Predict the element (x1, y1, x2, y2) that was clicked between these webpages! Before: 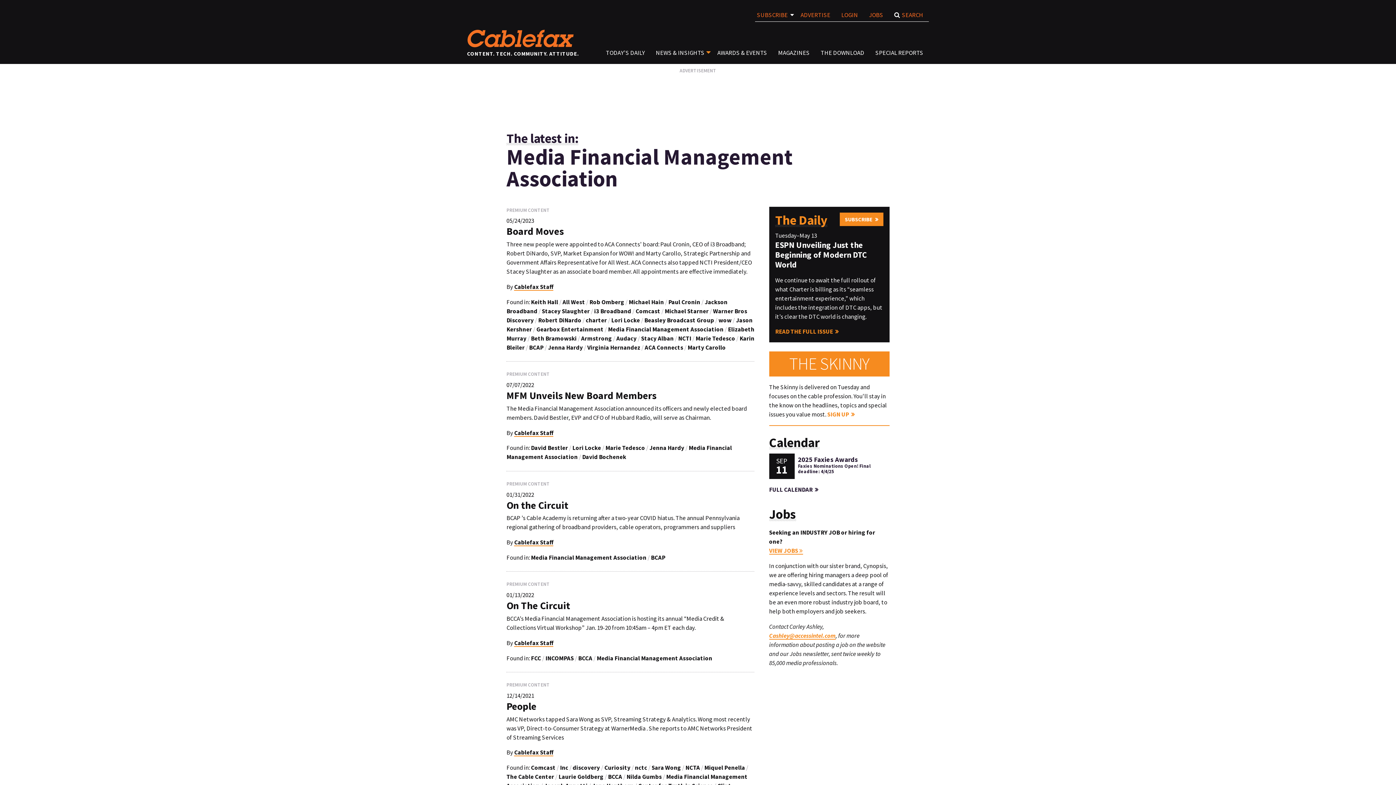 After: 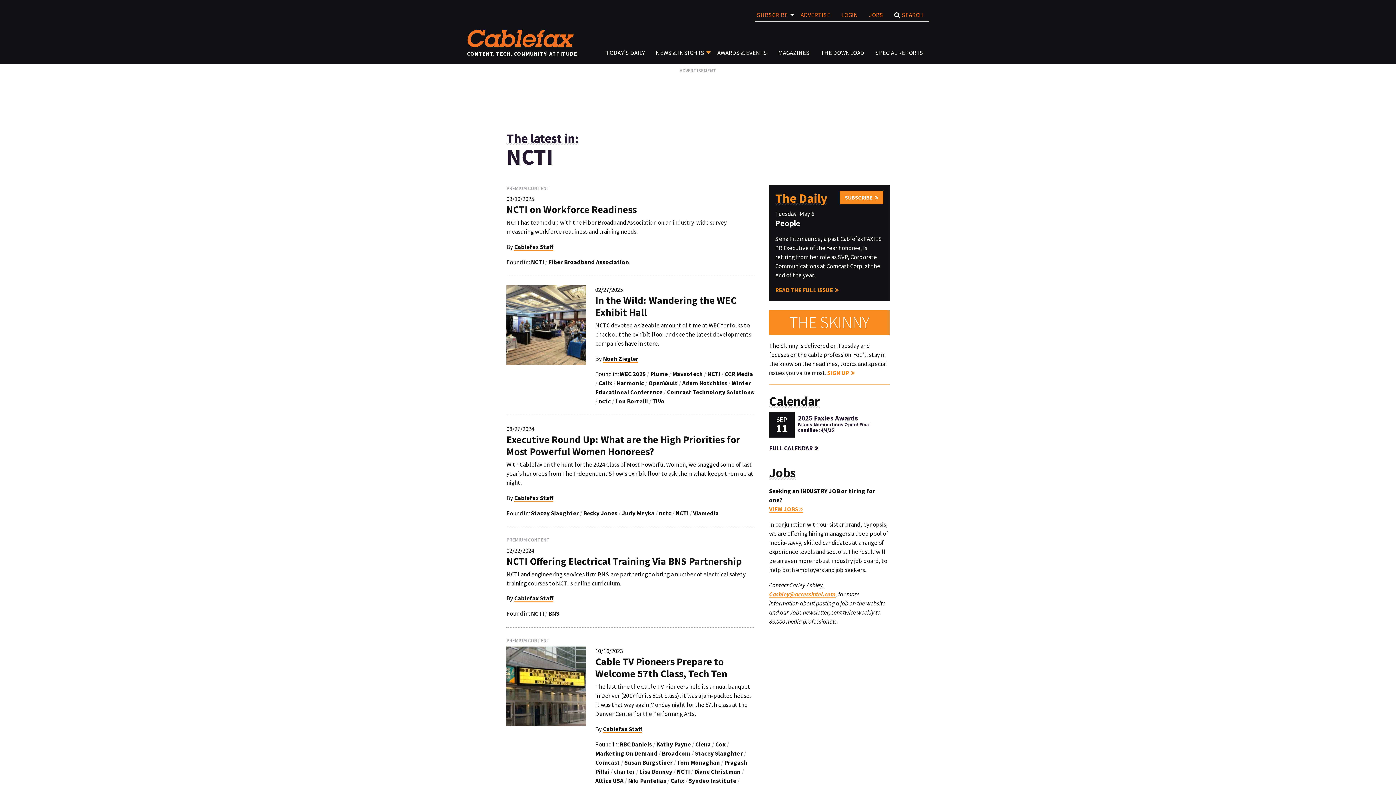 Action: label: NCTI bbox: (678, 334, 691, 342)